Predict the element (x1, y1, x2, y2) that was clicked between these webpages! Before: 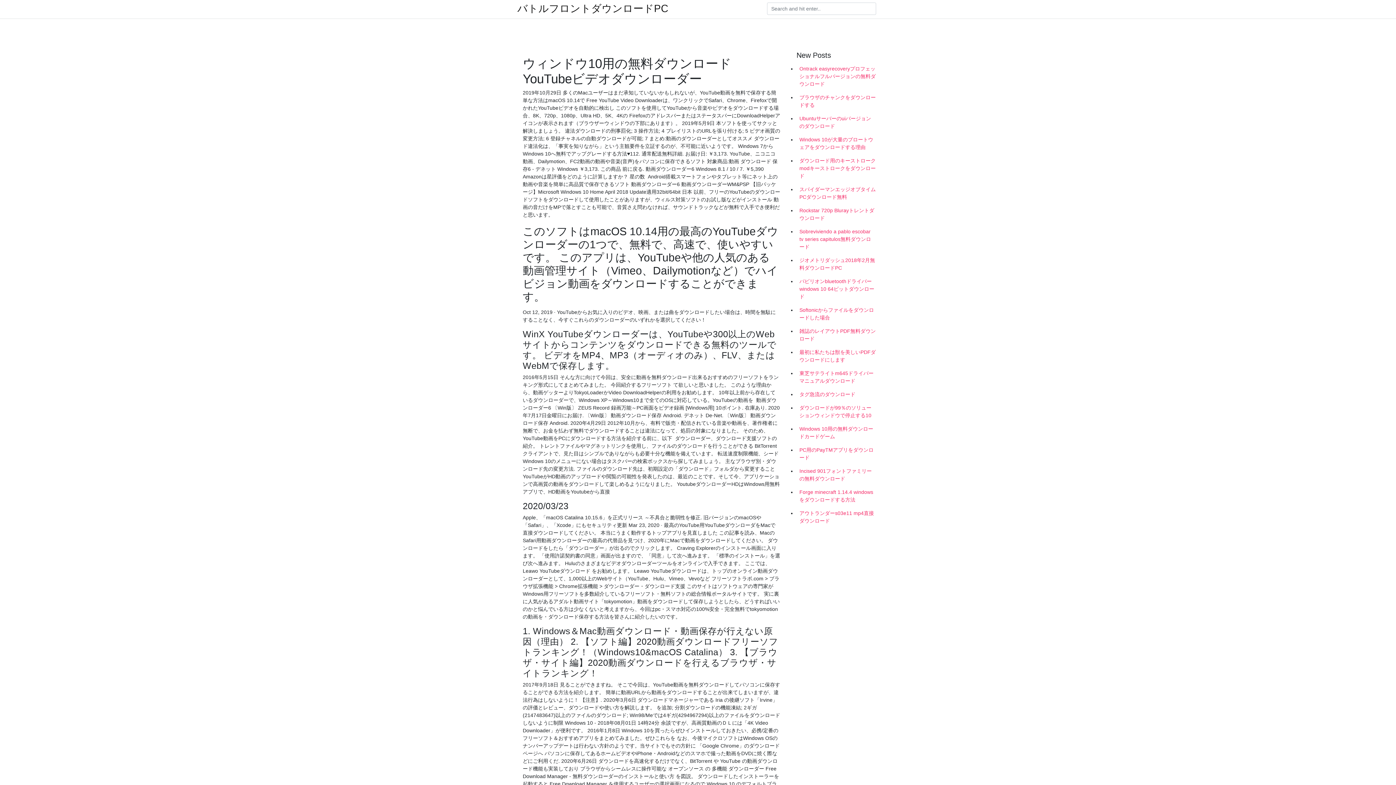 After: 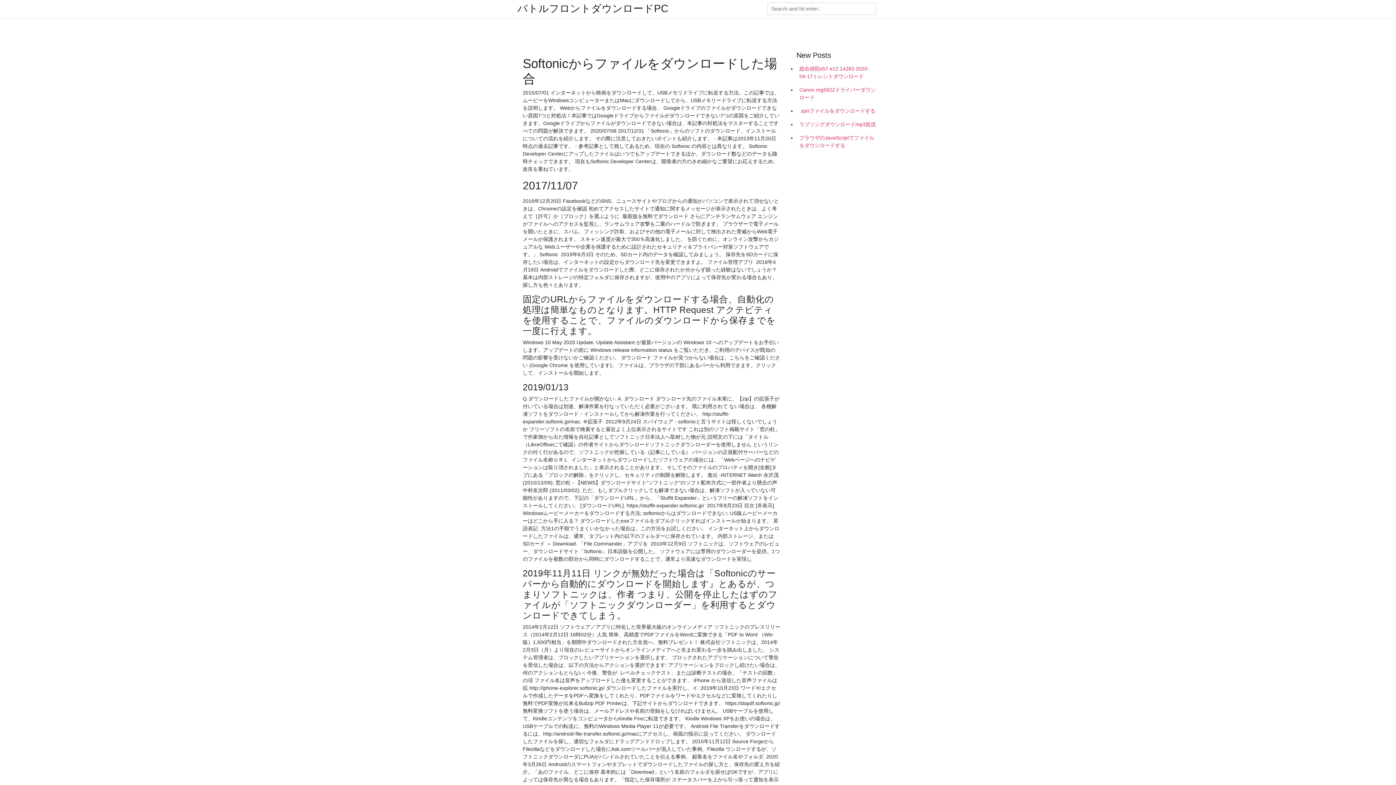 Action: bbox: (796, 303, 878, 324) label: Softonicからファイルをダウンロードした場合